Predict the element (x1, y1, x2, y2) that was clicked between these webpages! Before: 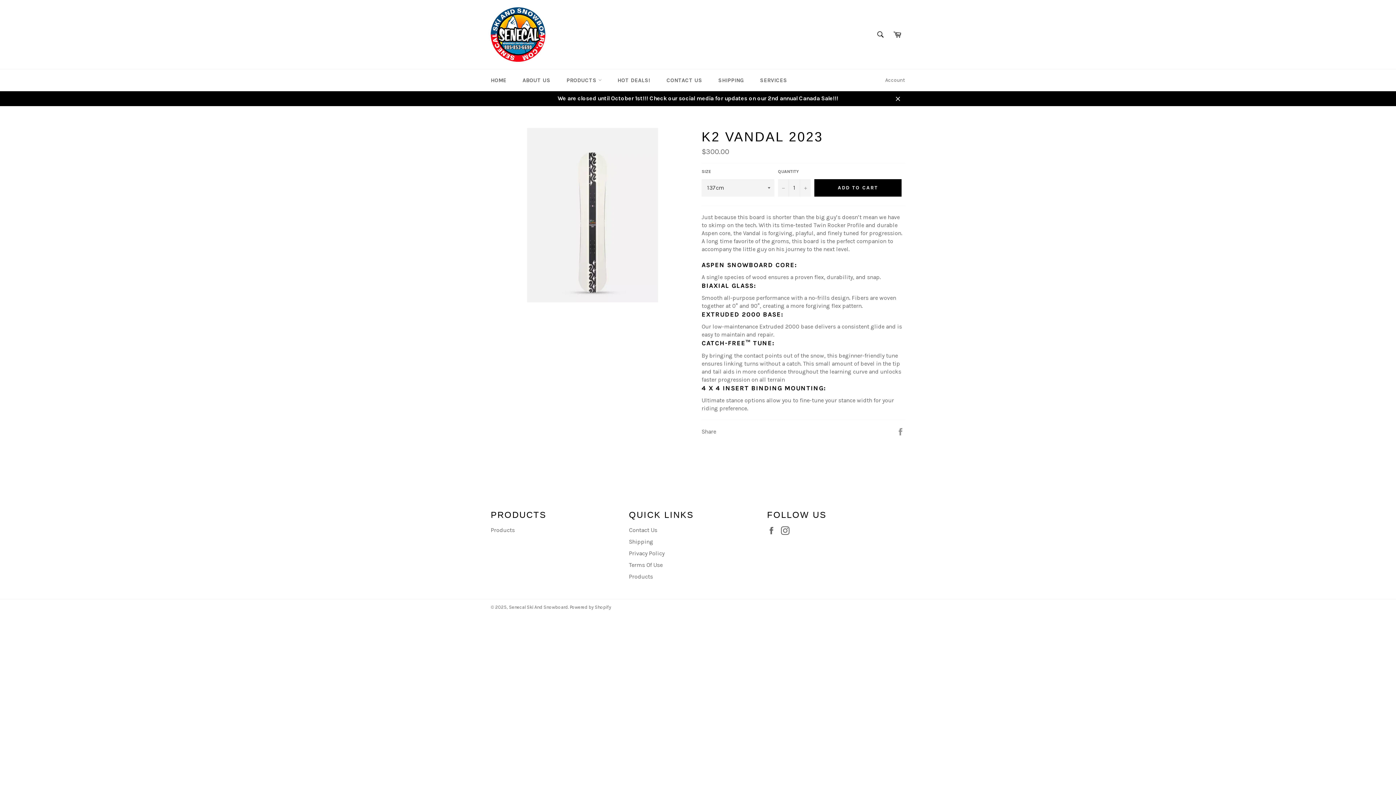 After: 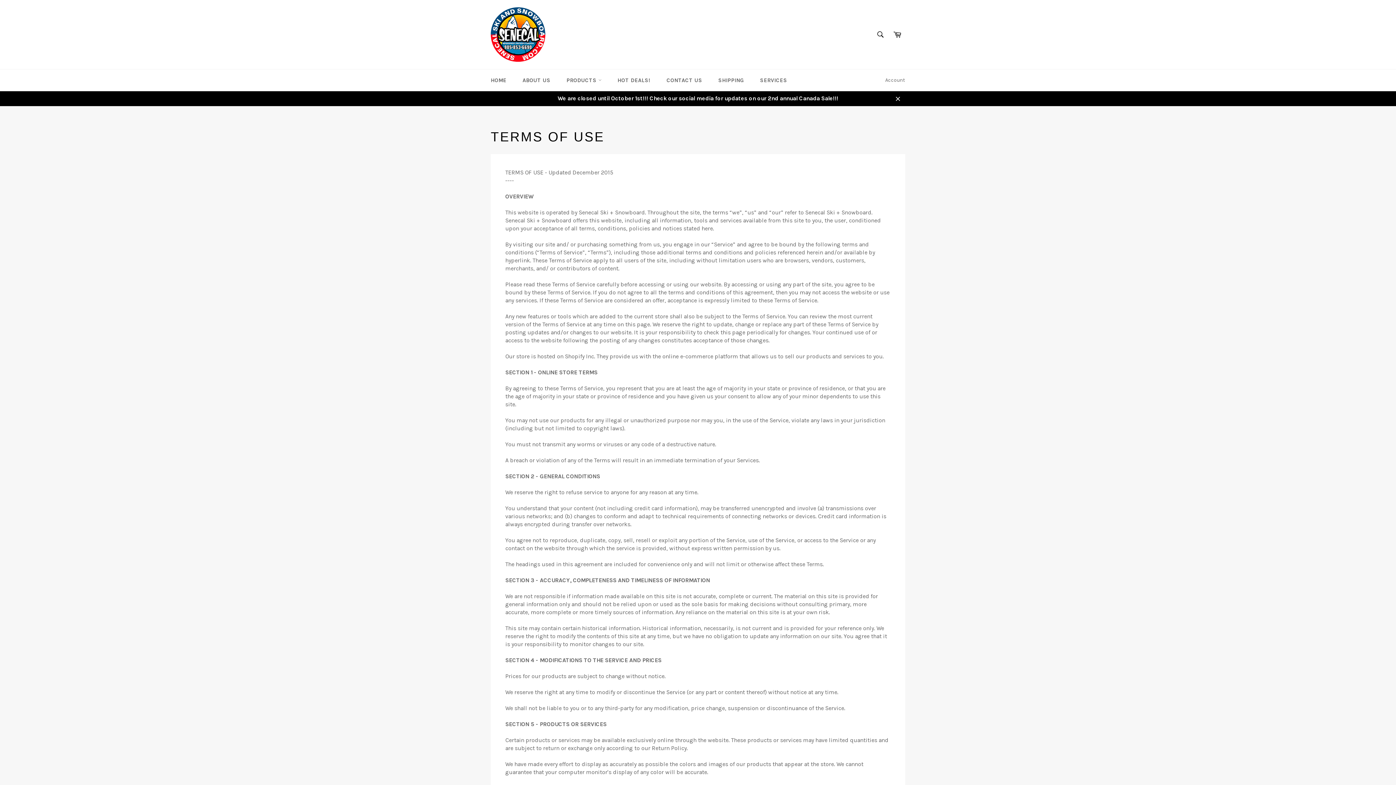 Action: bbox: (629, 561, 662, 568) label: Terms Of Use